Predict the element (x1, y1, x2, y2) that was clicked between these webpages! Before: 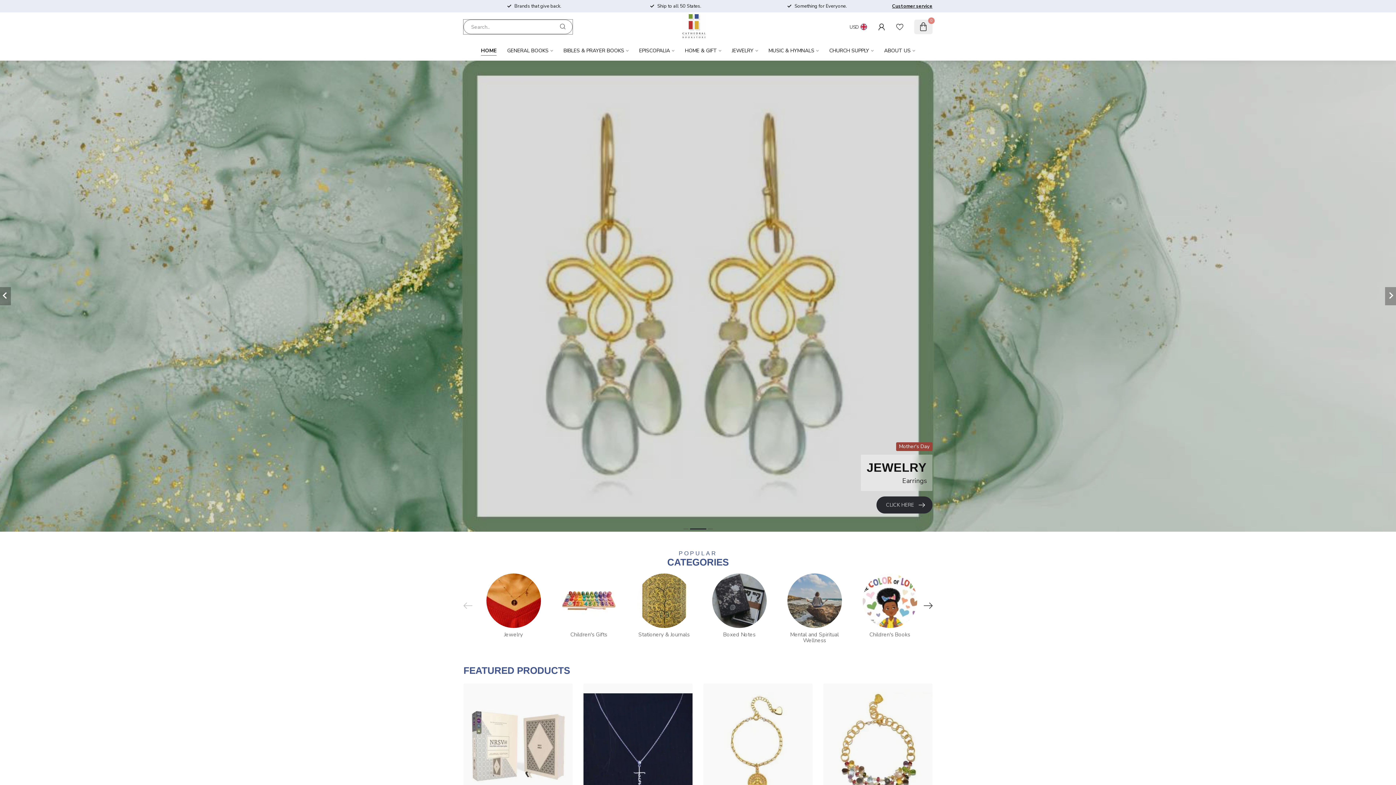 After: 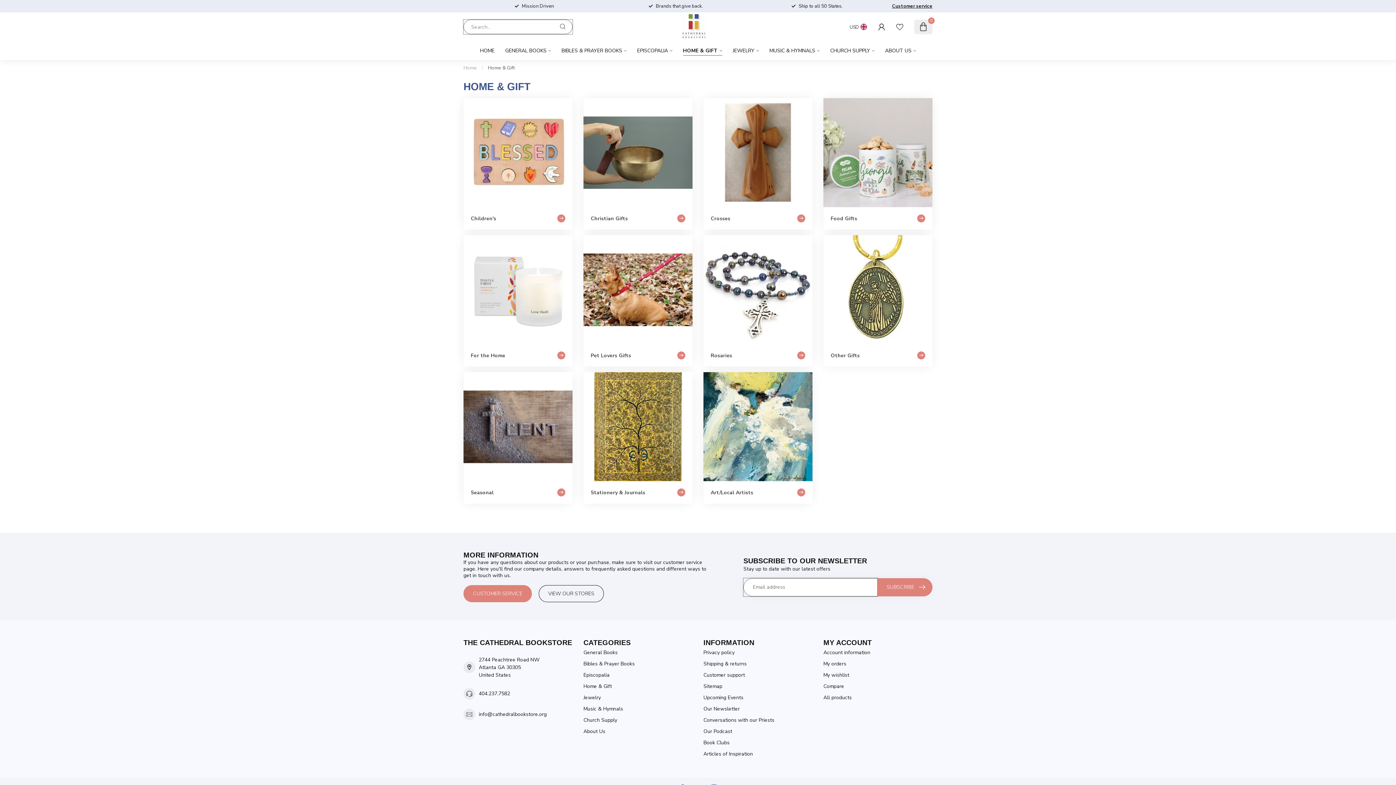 Action: bbox: (685, 41, 721, 60) label: HOME & GIFT